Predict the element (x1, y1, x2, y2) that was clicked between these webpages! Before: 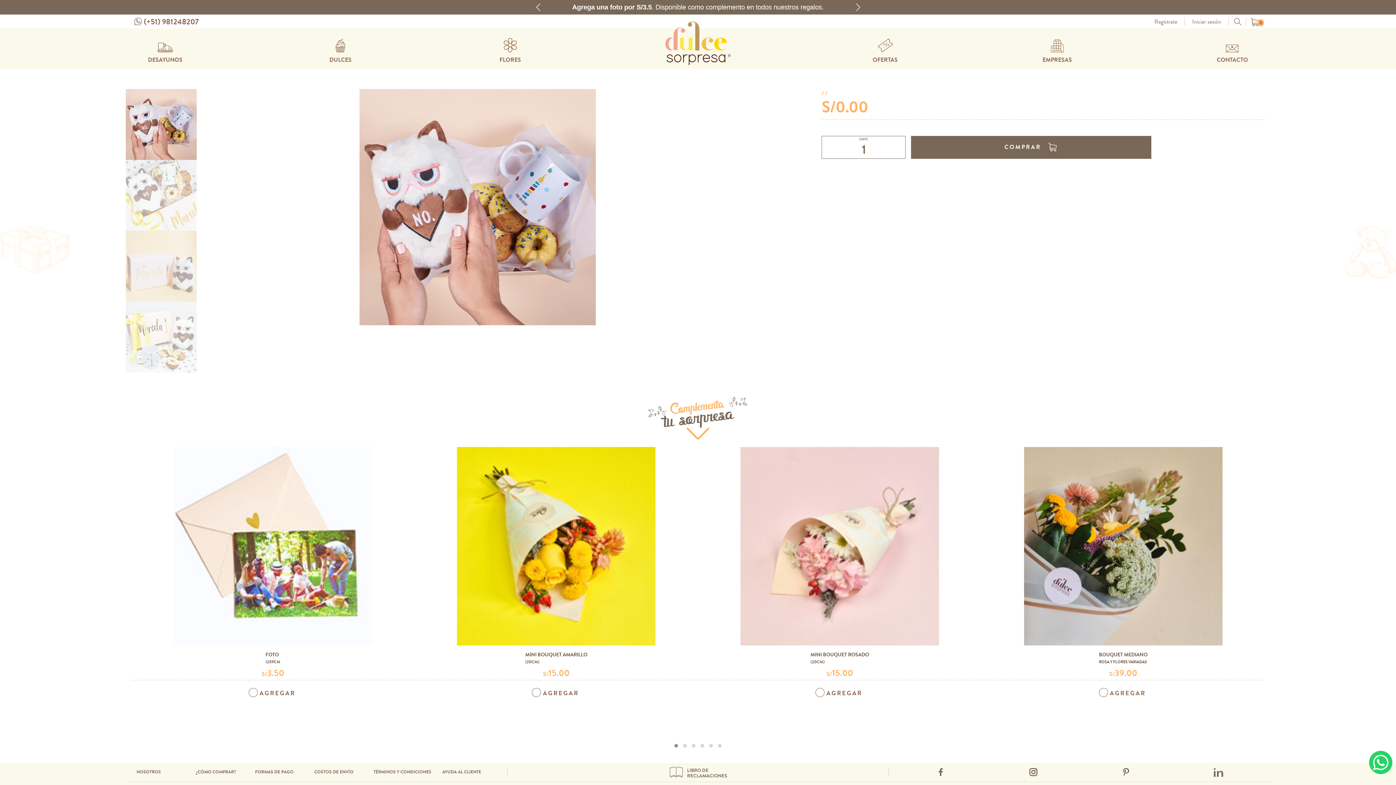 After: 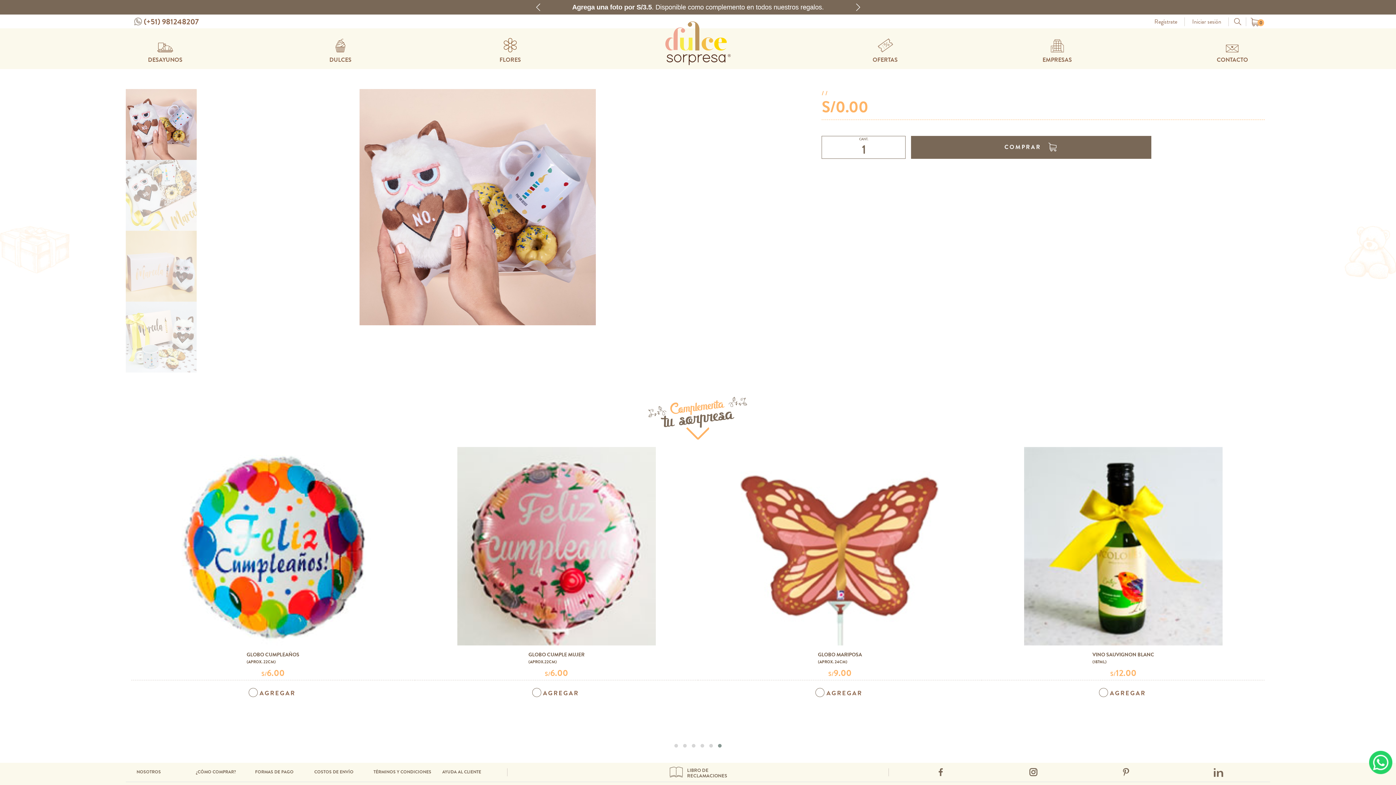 Action: bbox: (715, 742, 724, 749)